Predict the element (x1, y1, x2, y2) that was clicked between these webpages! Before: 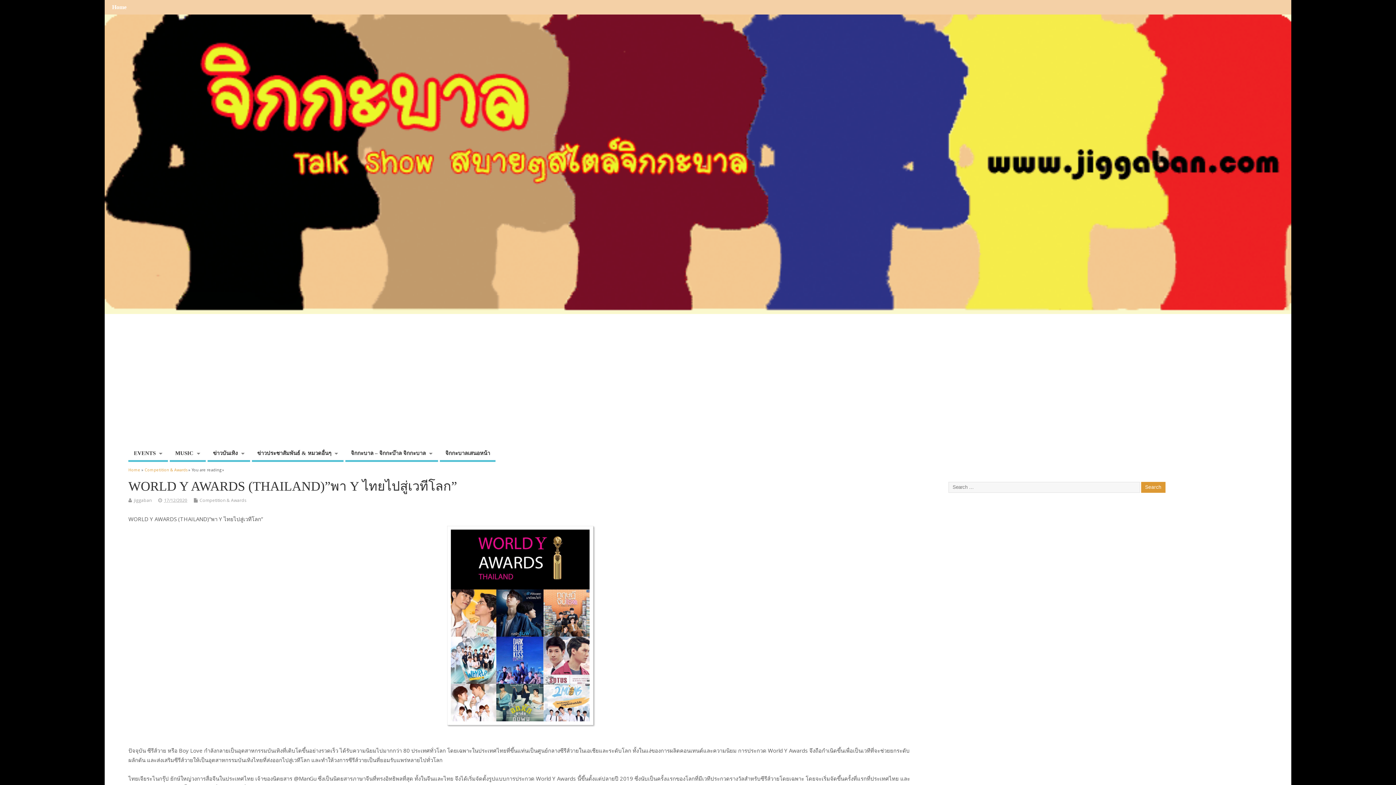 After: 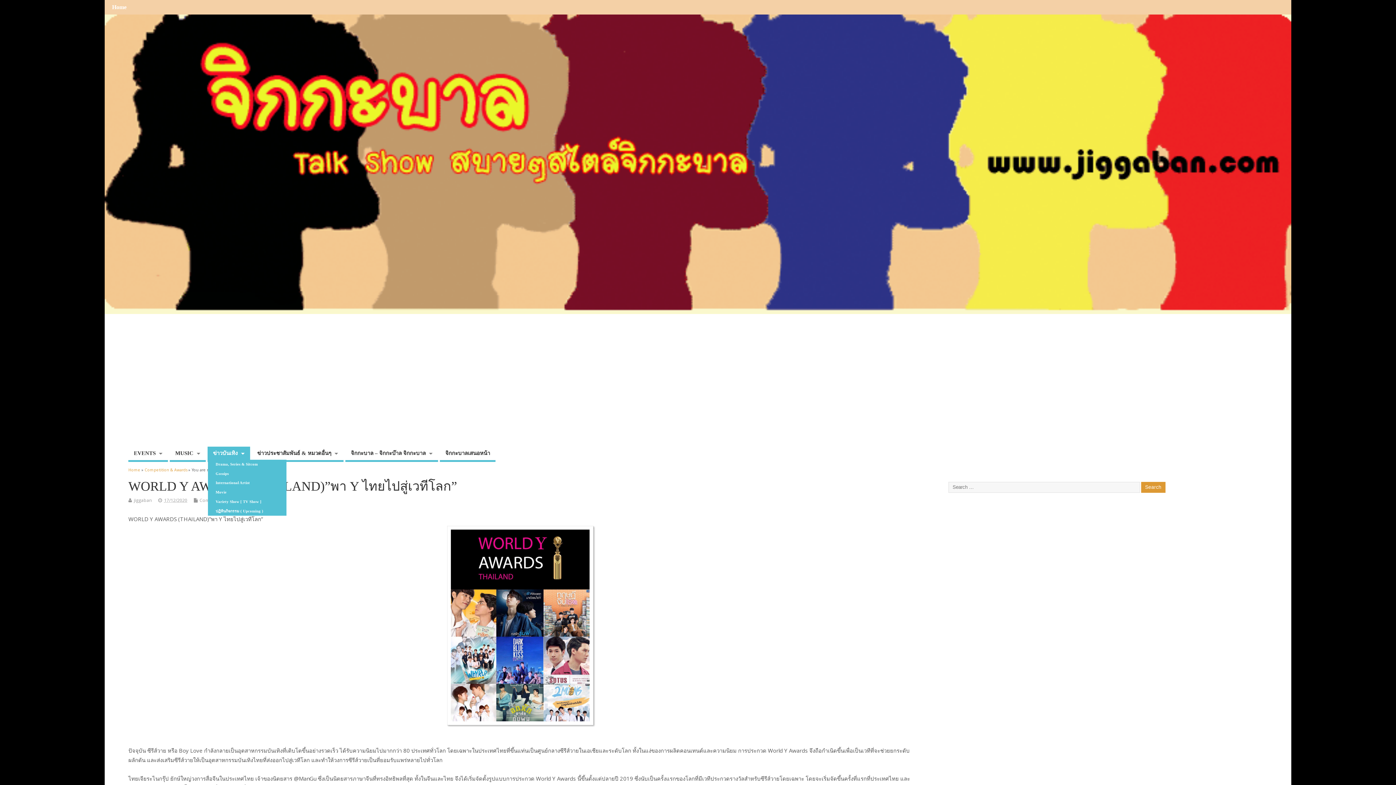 Action: bbox: (207, 446, 250, 462) label: ข่าวบันเทิง